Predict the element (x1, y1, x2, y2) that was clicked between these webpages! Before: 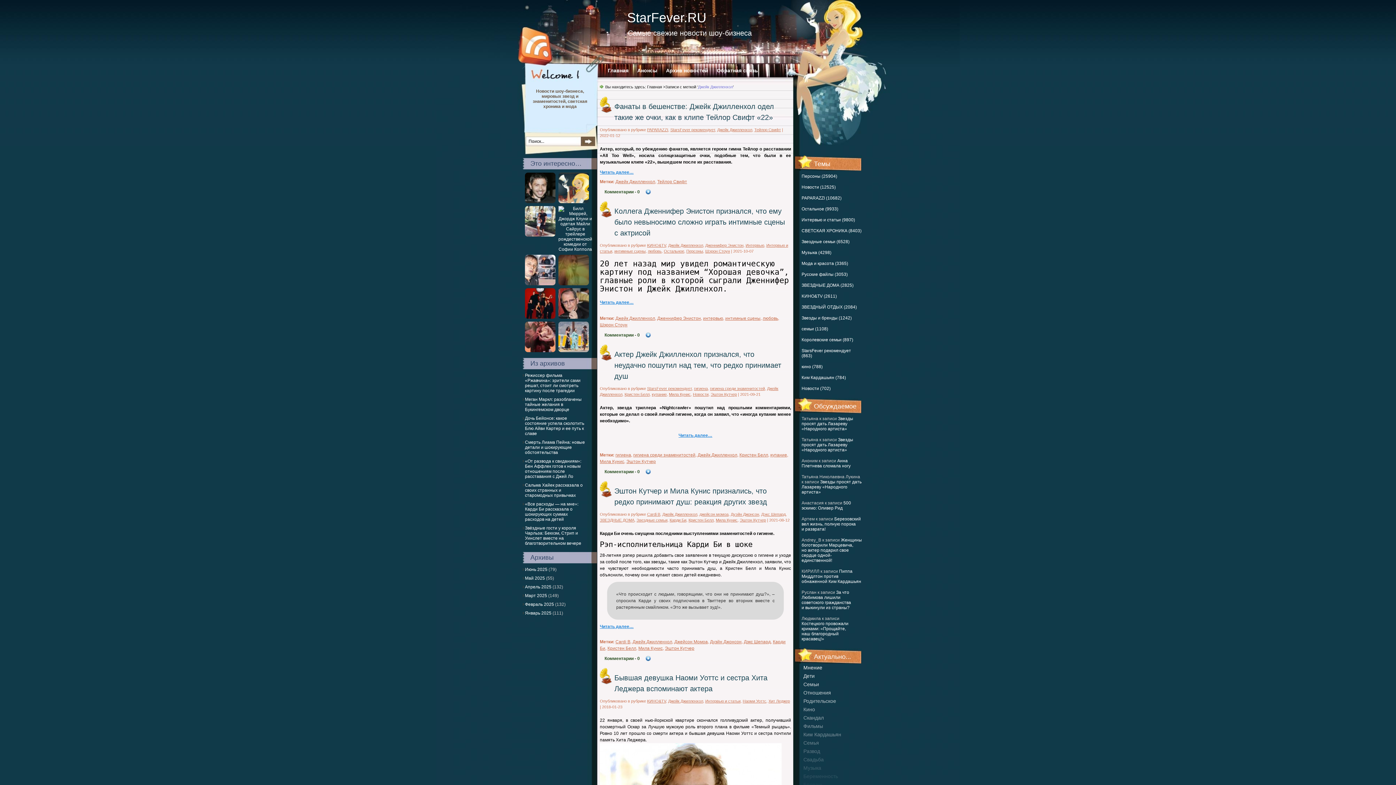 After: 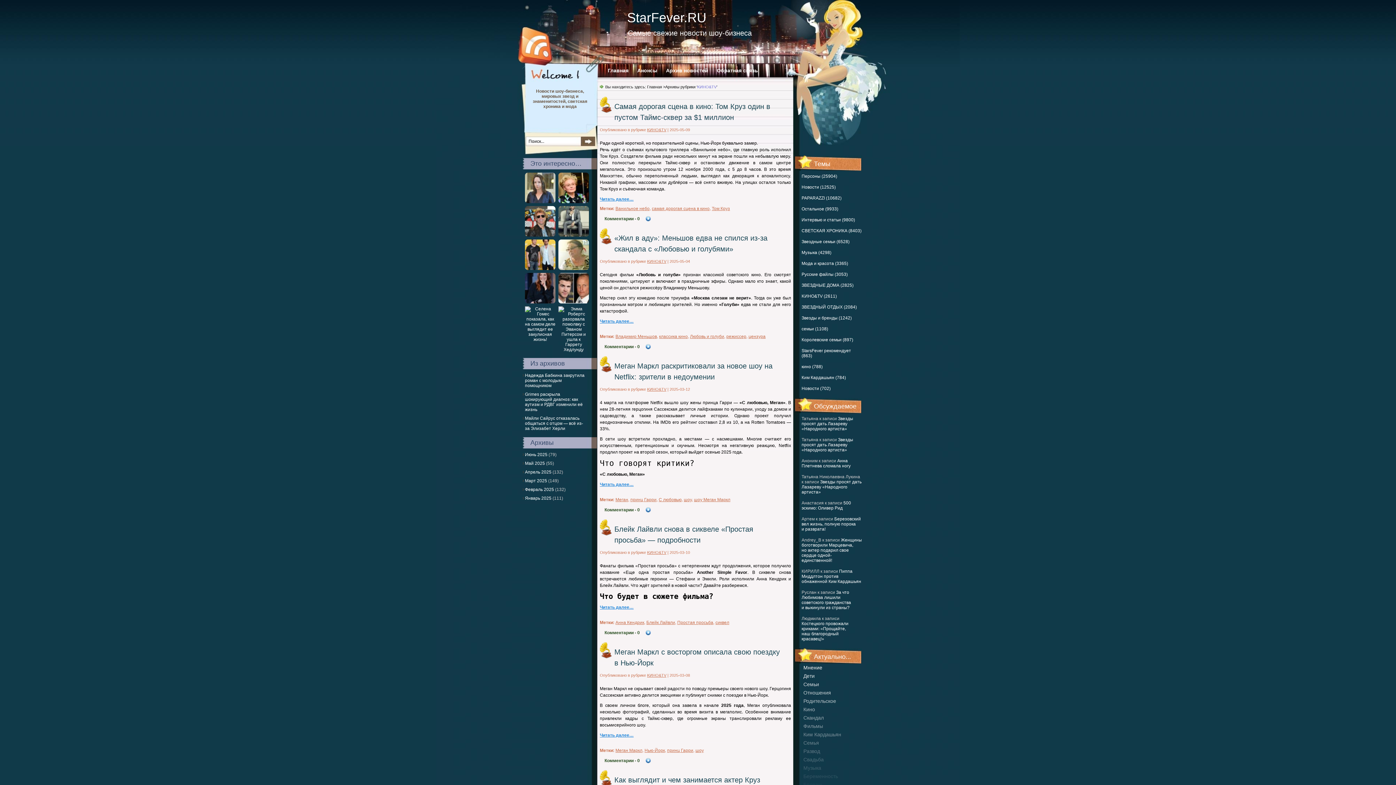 Action: bbox: (801, 293, 837, 298) label: KИНО&TV (2611)